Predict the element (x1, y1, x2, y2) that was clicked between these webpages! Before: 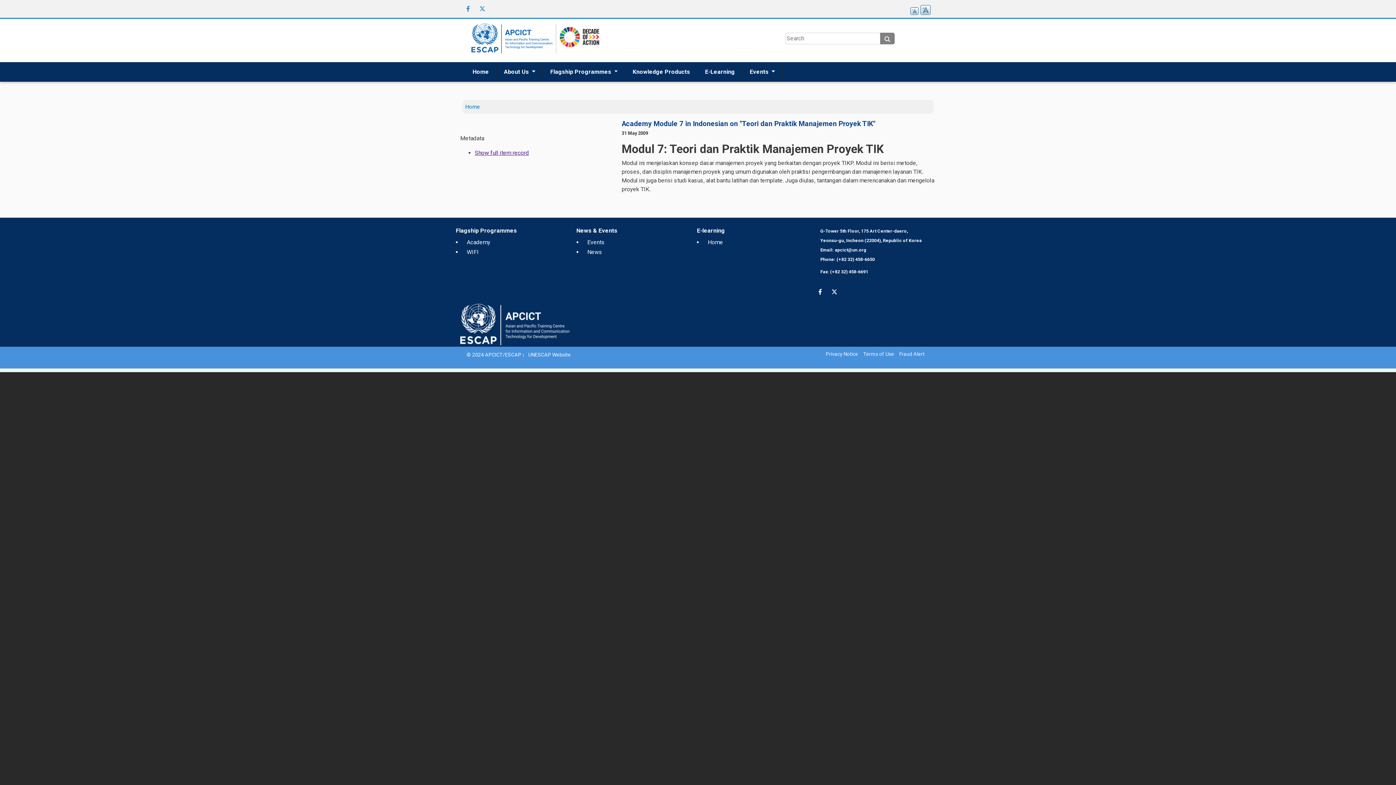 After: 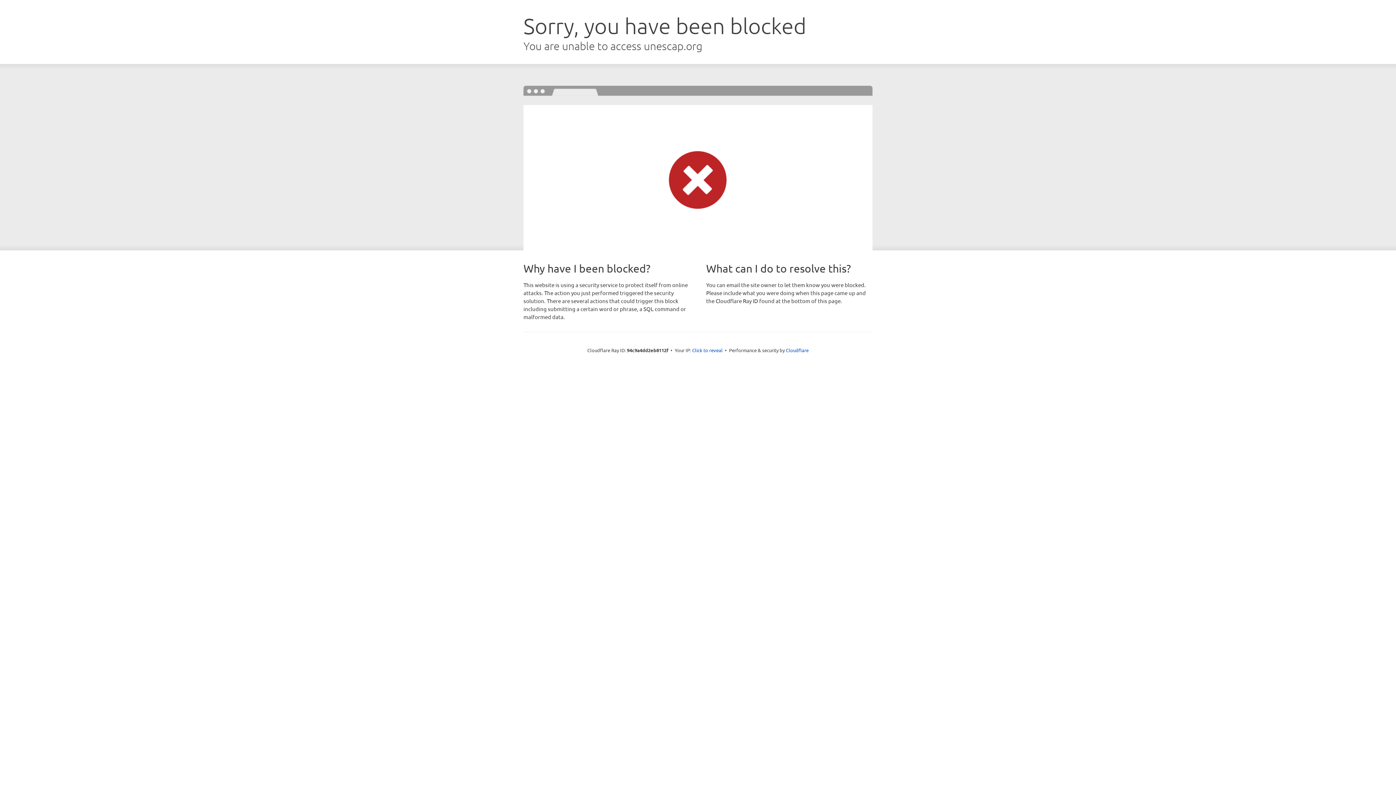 Action: label: E-Learning bbox: (697, 62, 742, 81)